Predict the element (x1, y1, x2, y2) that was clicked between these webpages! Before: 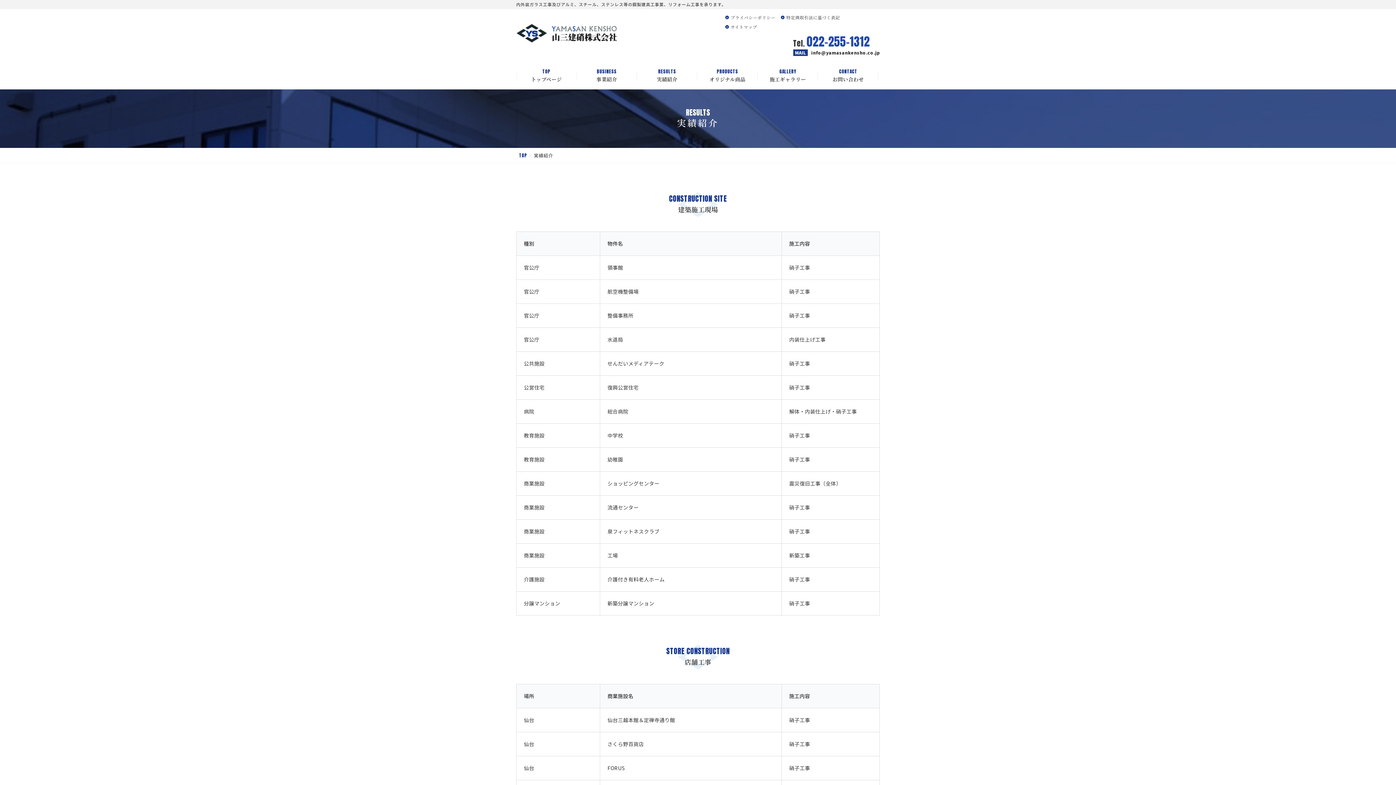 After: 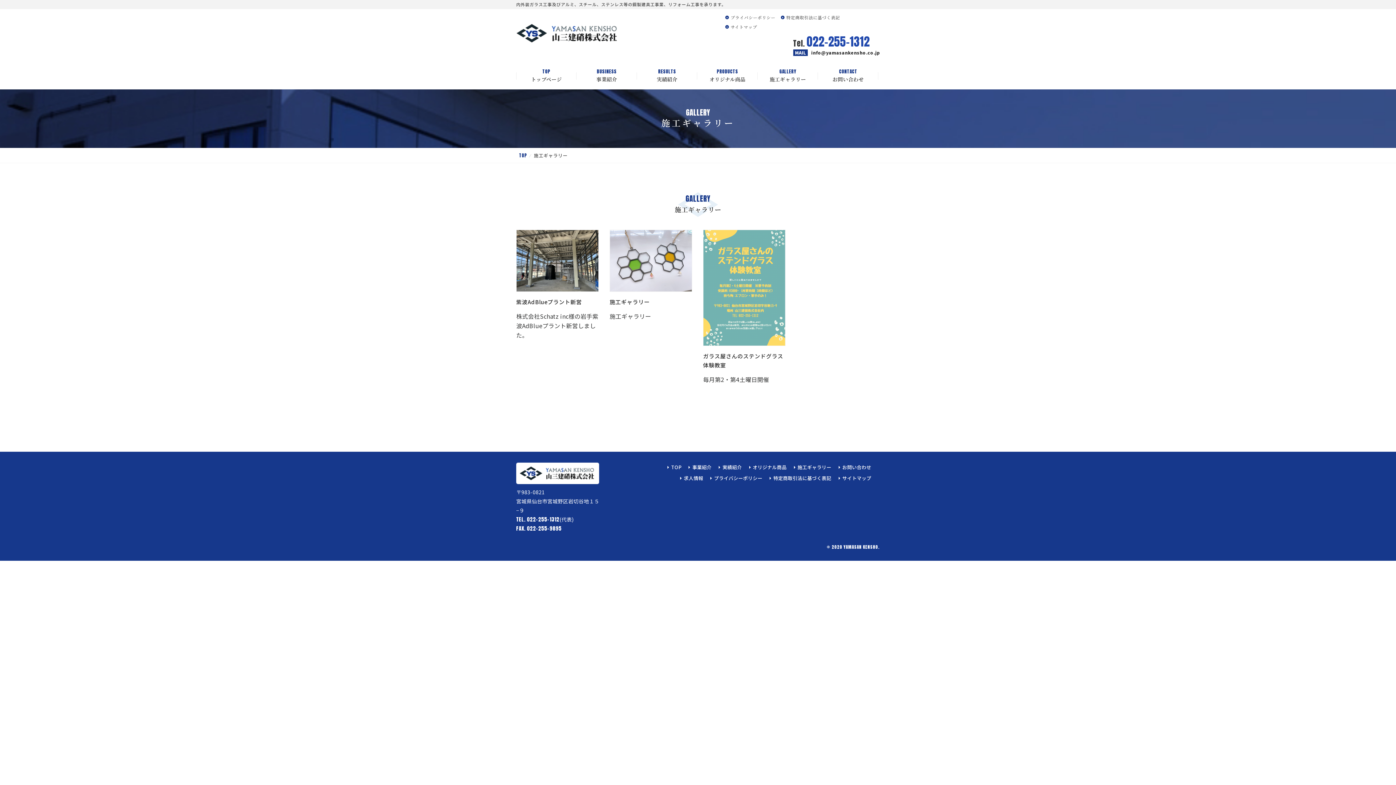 Action: label: GALLERY
施工ギャラリー bbox: (757, 68, 818, 84)